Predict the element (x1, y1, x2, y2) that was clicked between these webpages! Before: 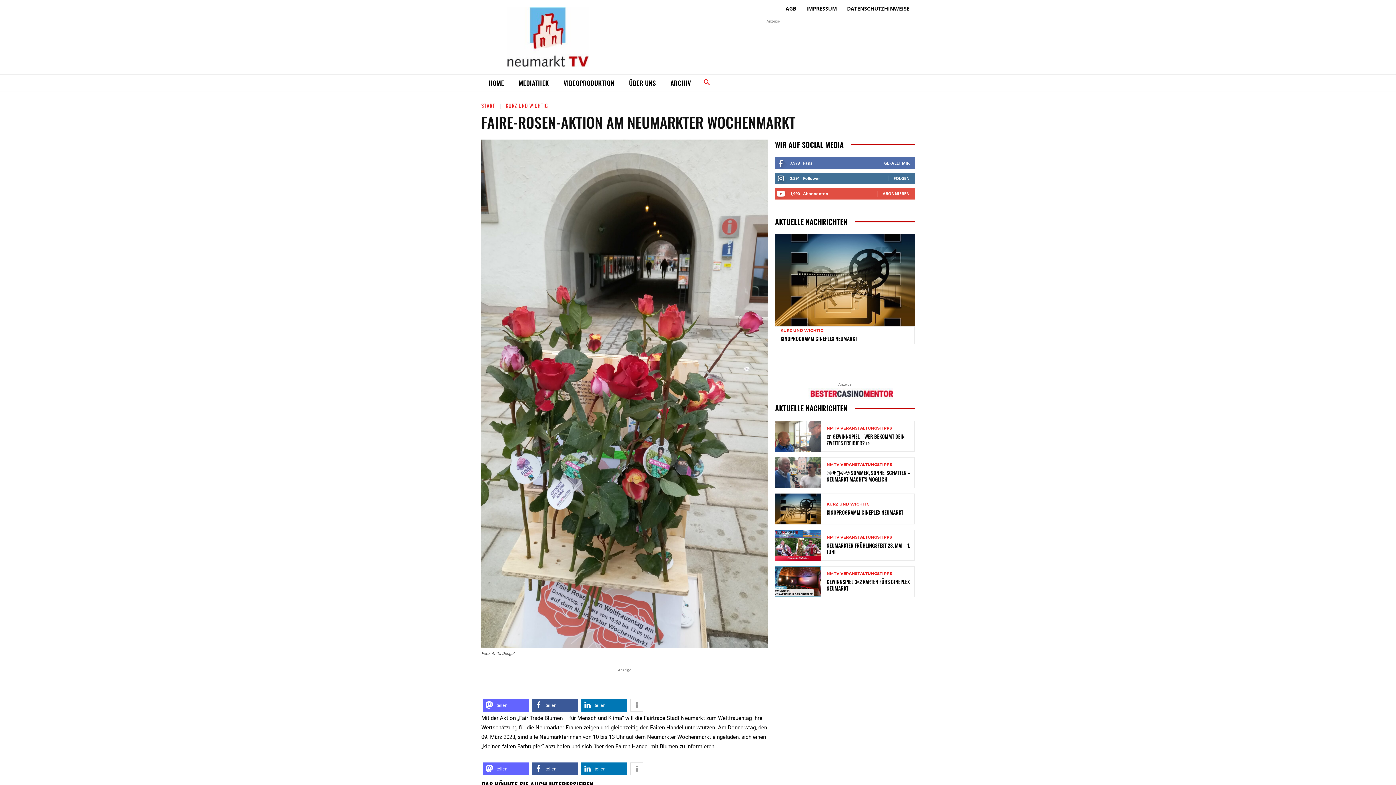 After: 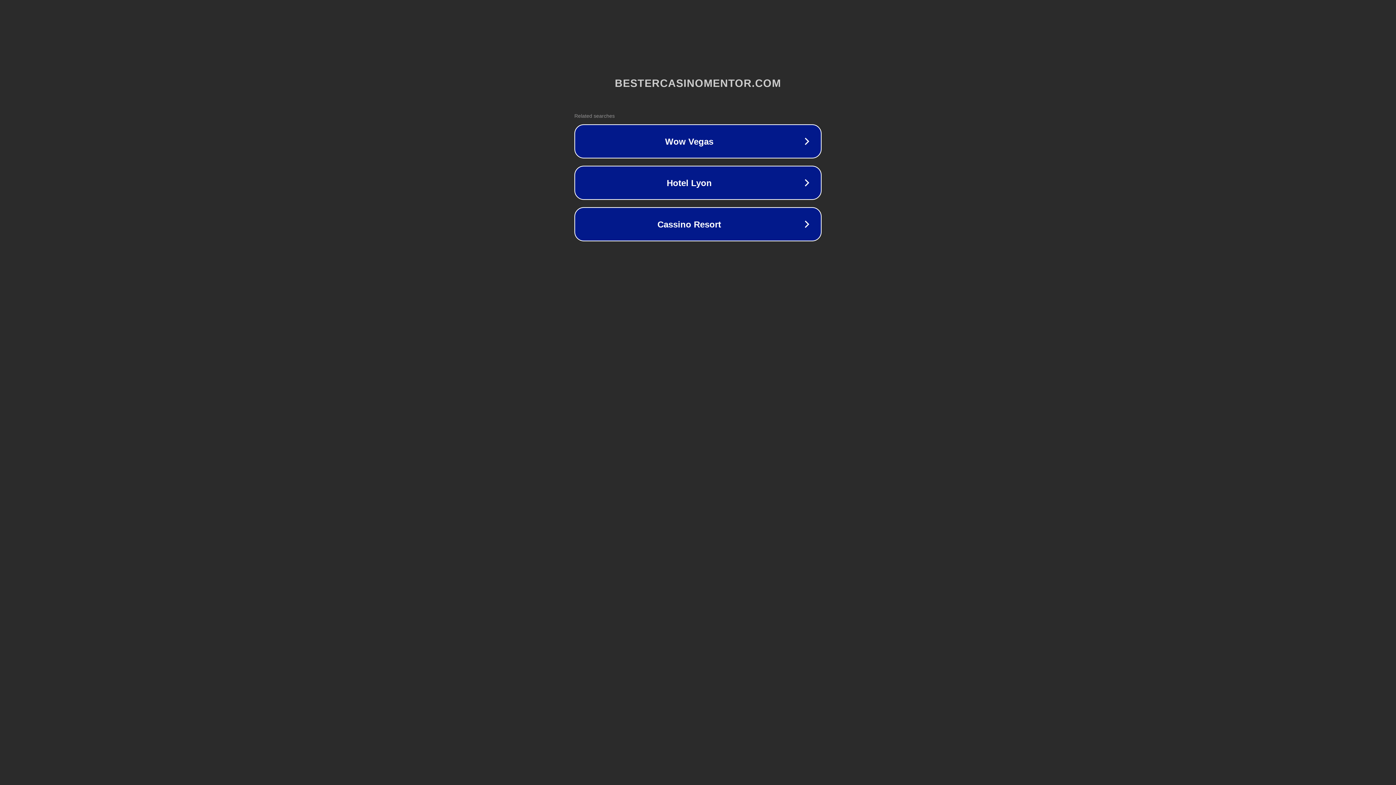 Action: bbox: (797, 388, 893, 399)